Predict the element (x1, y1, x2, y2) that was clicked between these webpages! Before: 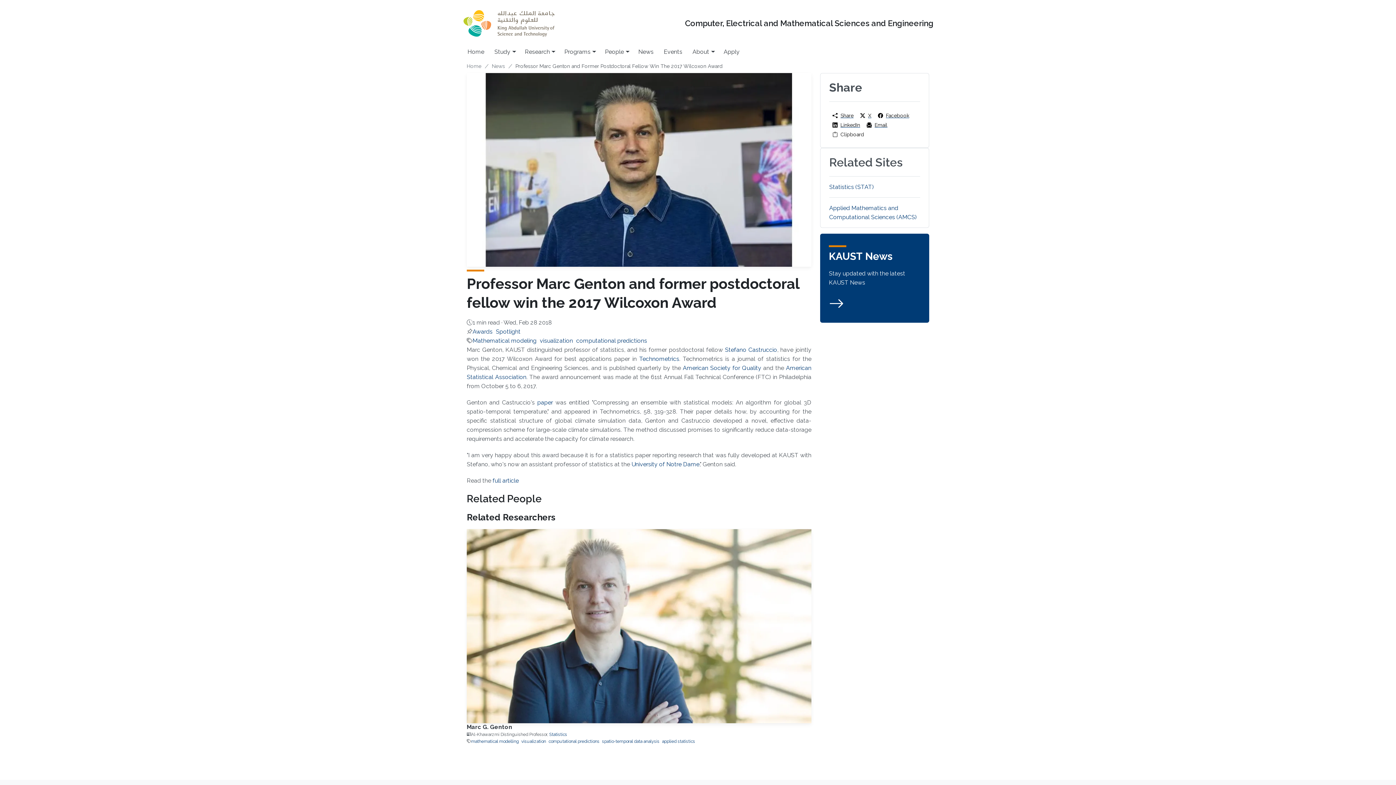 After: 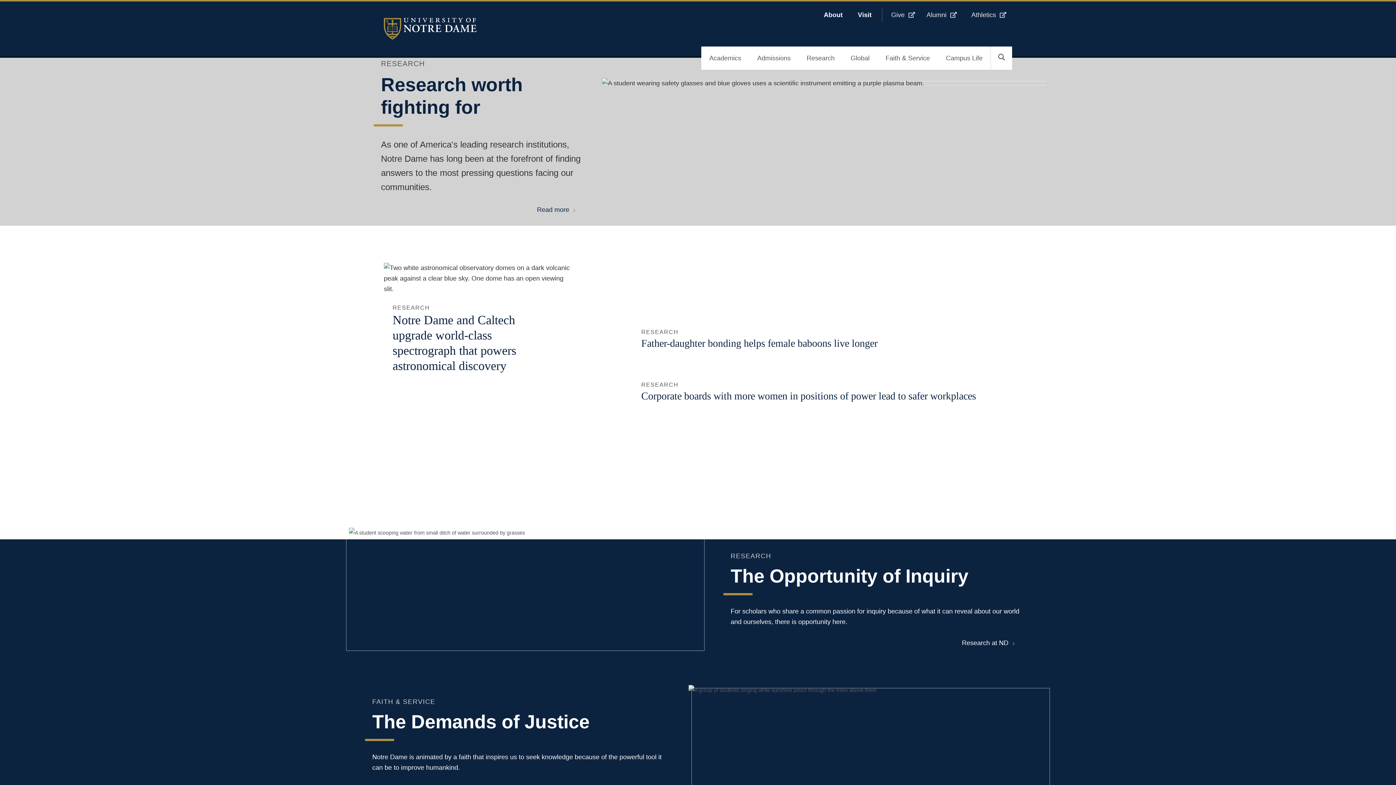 Action: label: University of Notre Dame bbox: (631, 461, 699, 468)